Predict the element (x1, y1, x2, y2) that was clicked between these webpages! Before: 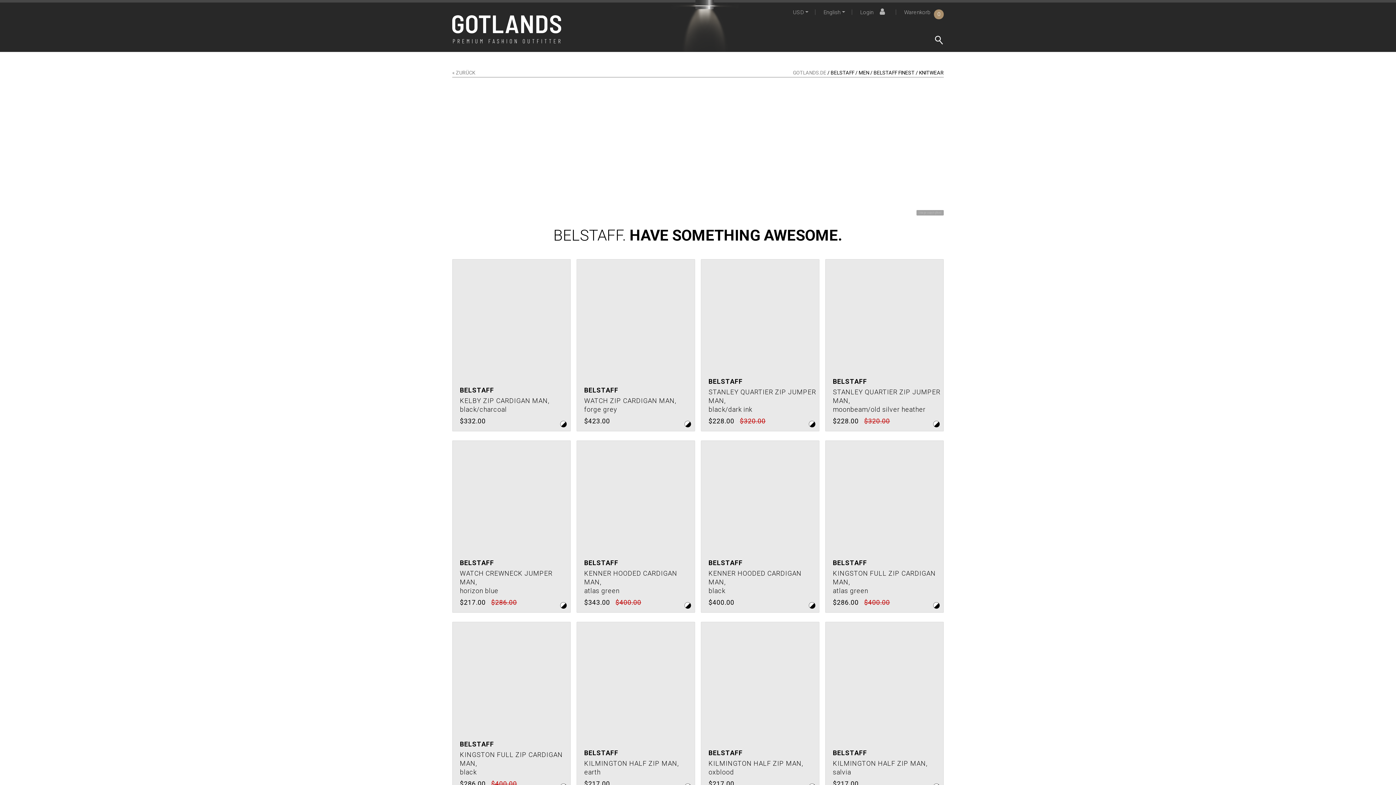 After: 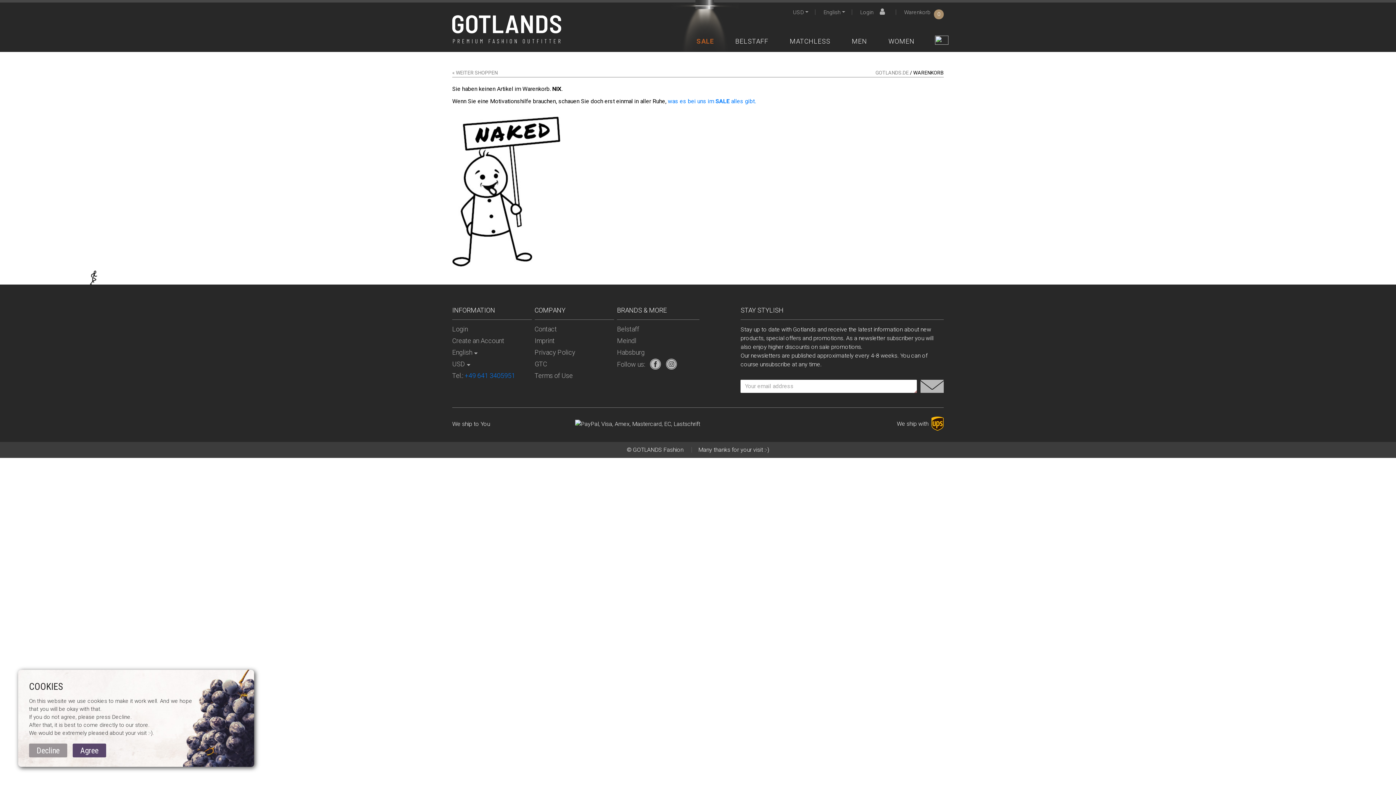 Action: label: Warenkorb 
0 bbox: (904, 9, 944, 15)